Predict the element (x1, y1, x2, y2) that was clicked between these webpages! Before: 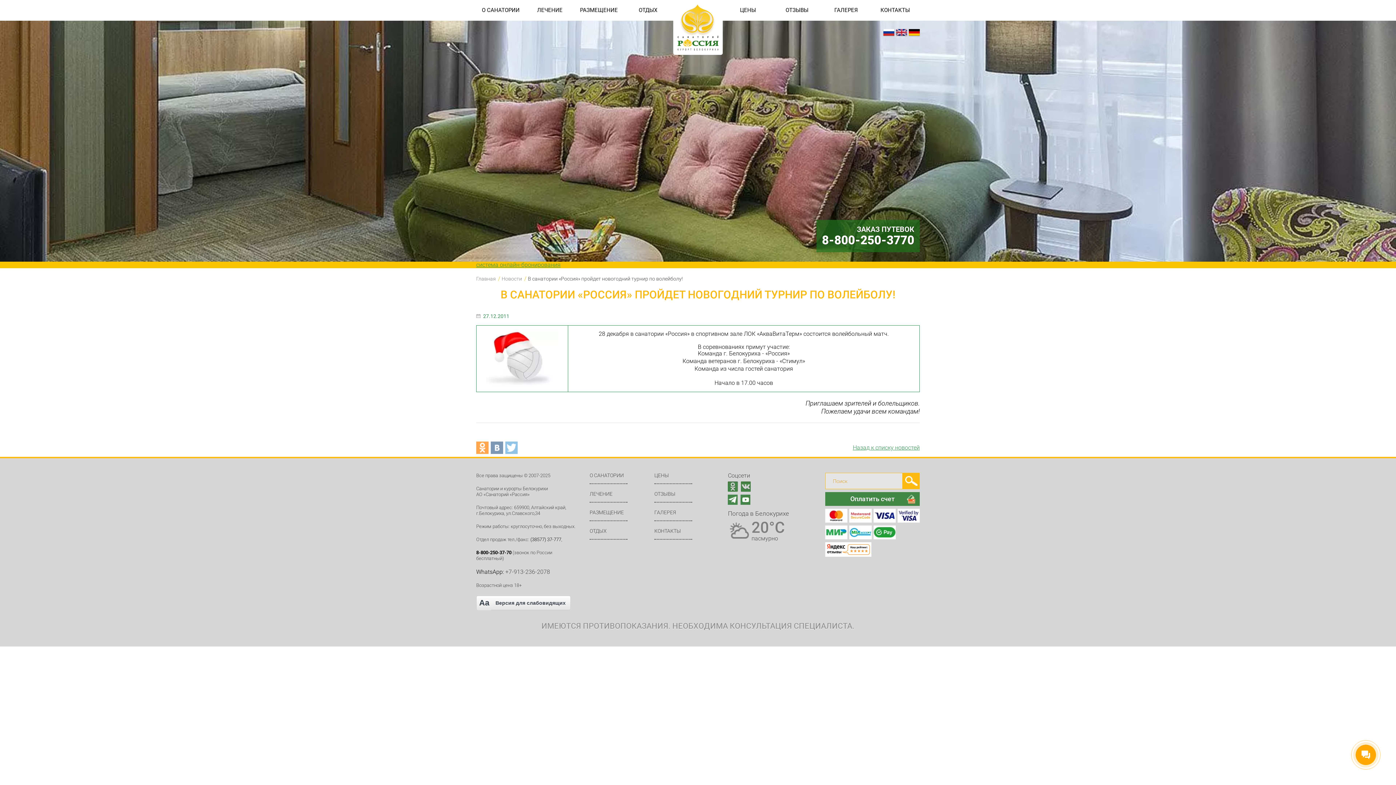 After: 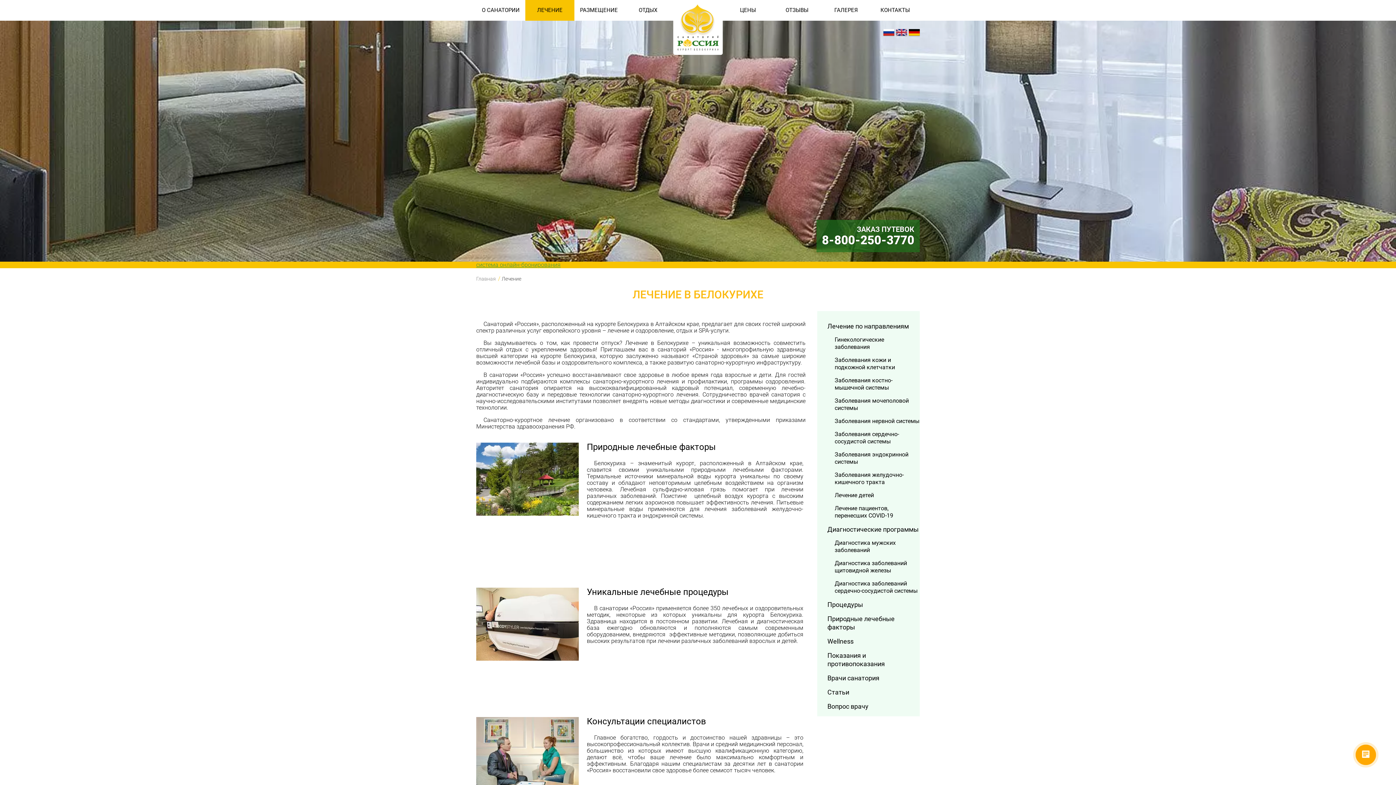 Action: bbox: (589, 491, 627, 502) label: ЛЕЧЕНИЕ